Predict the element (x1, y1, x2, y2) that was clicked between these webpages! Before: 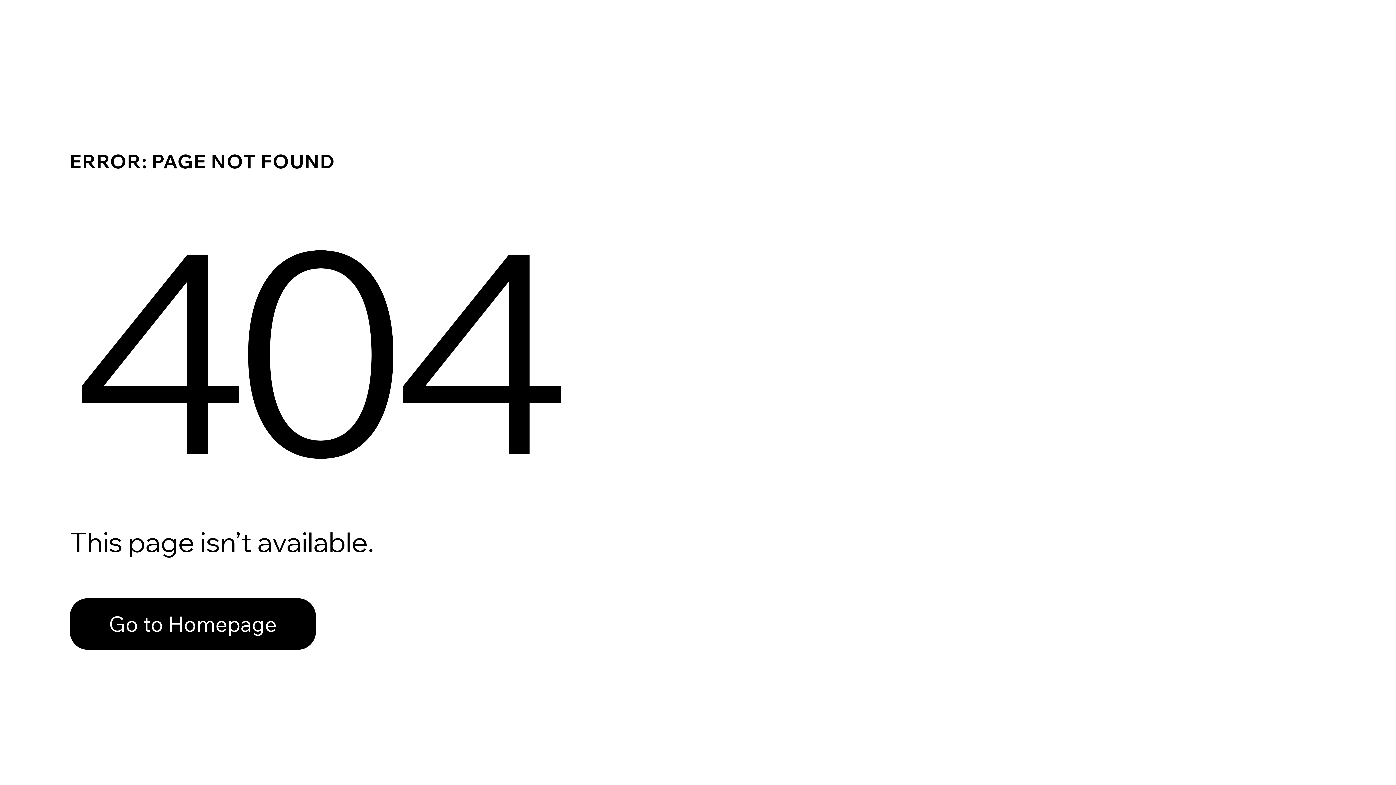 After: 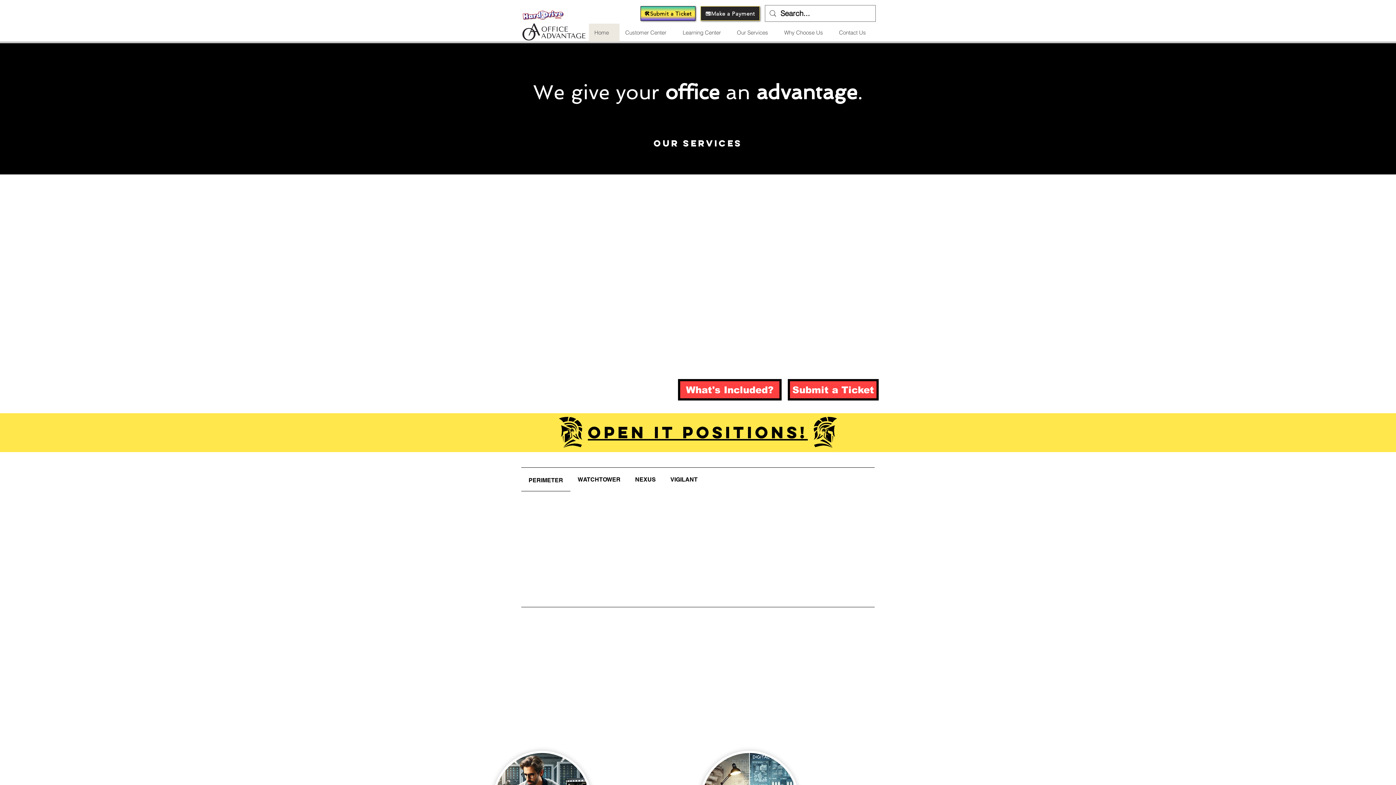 Action: label: Go to Homepage bbox: (69, 598, 316, 650)